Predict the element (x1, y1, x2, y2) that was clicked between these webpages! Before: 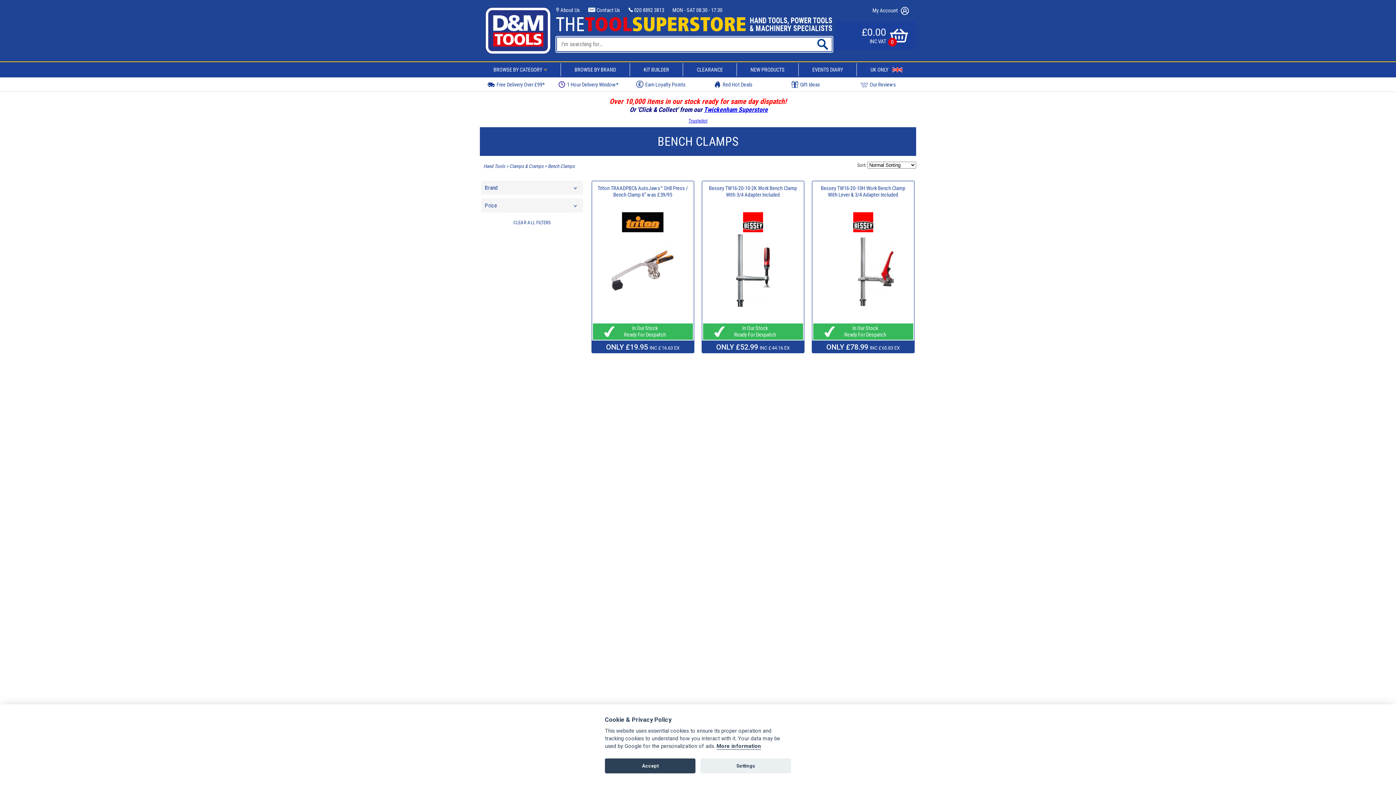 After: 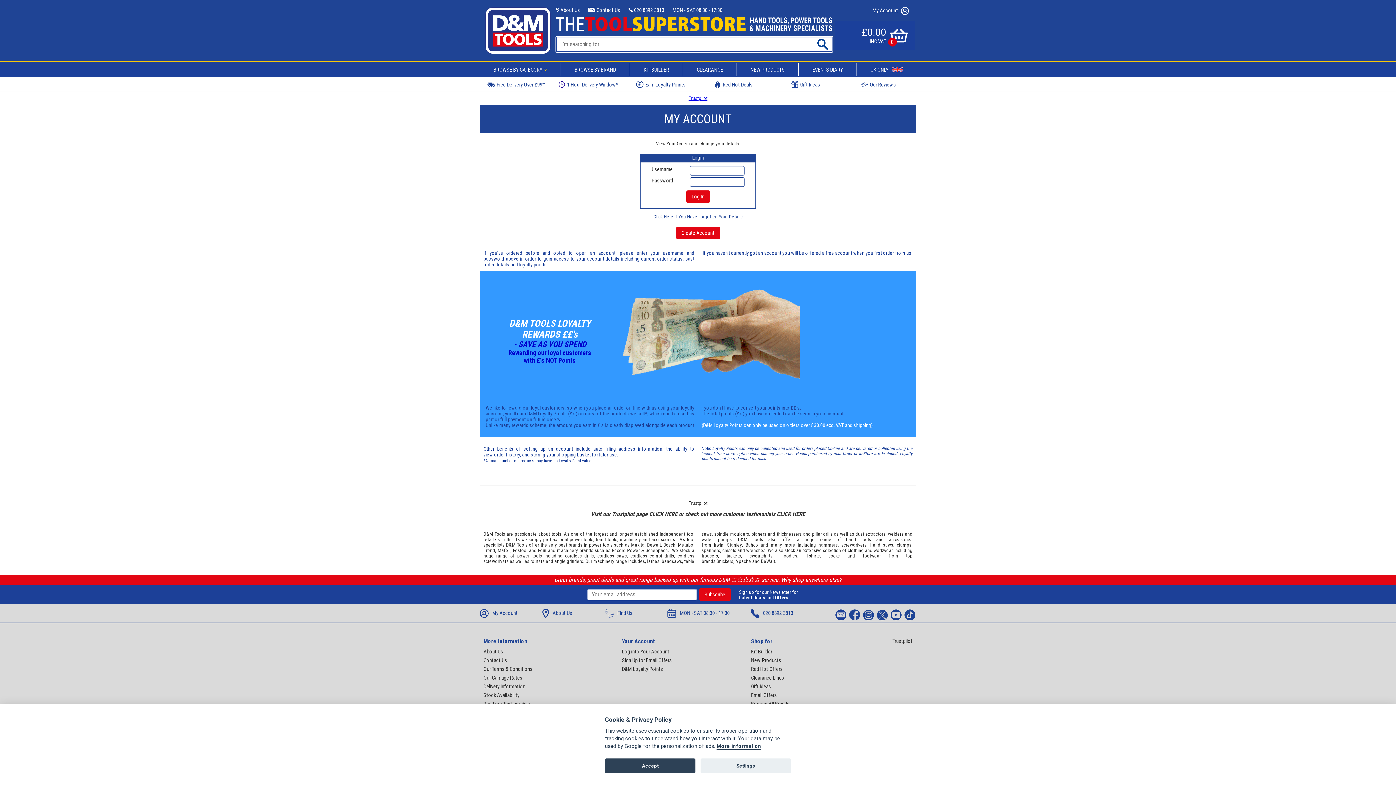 Action: label: Earn Loyalty Points bbox: (624, 80, 697, 89)